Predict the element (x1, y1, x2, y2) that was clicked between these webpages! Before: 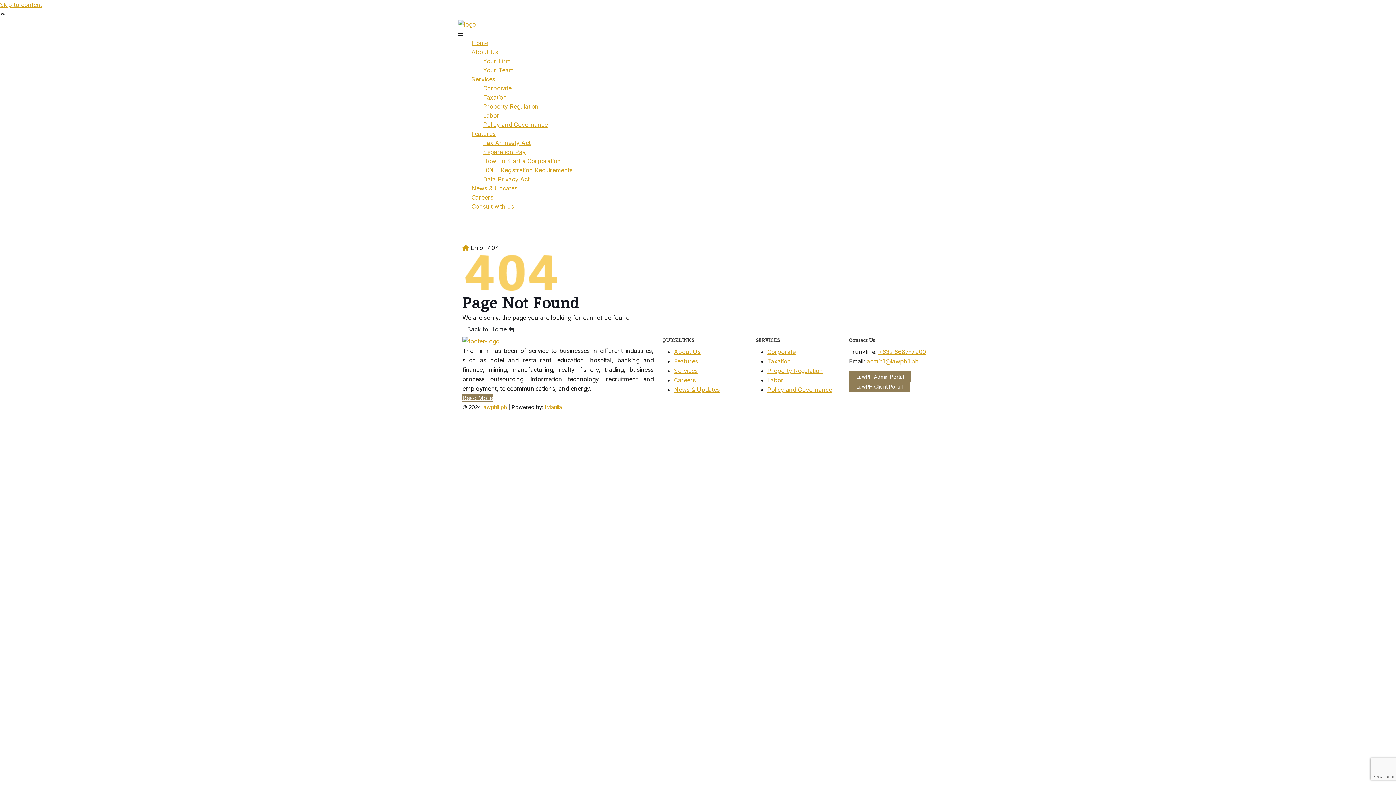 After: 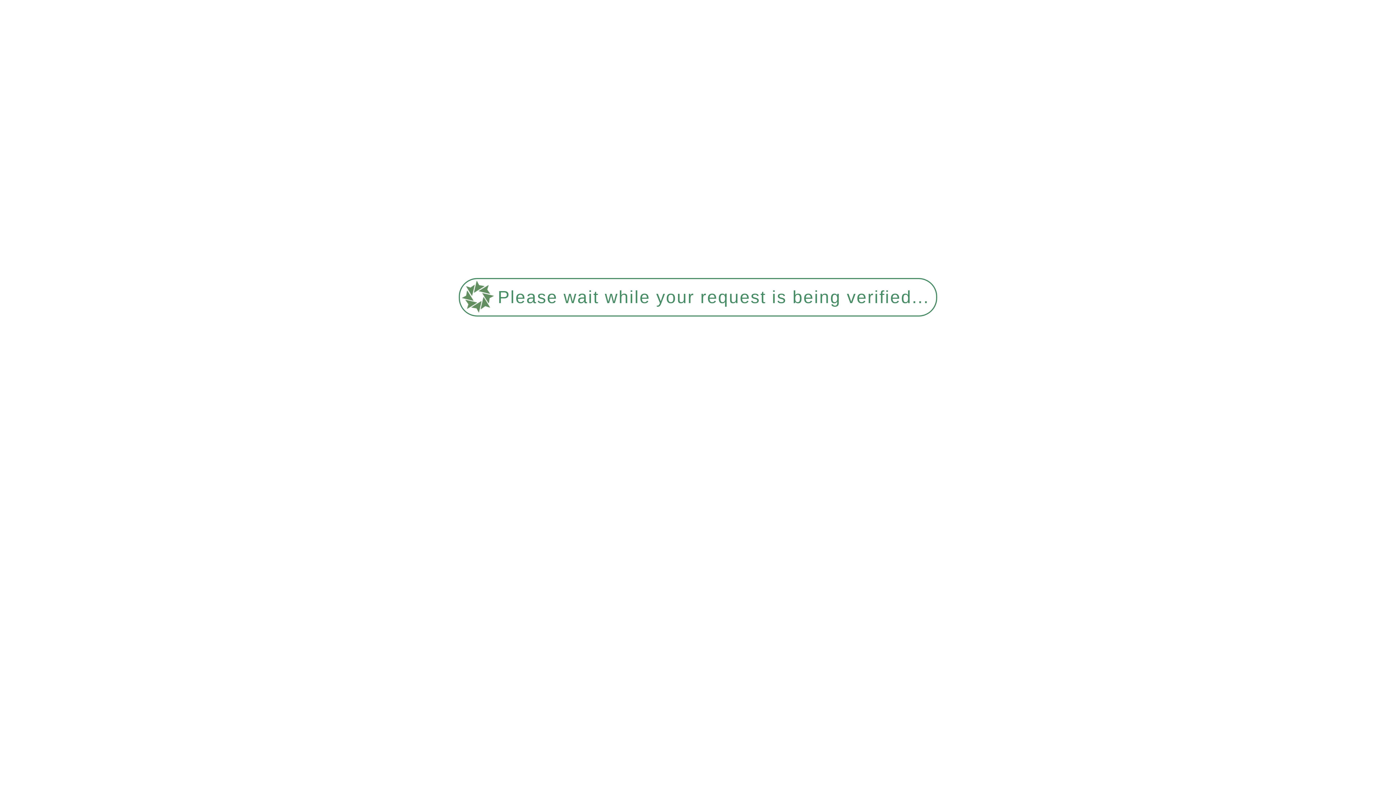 Action: label: Labor bbox: (767, 376, 783, 383)